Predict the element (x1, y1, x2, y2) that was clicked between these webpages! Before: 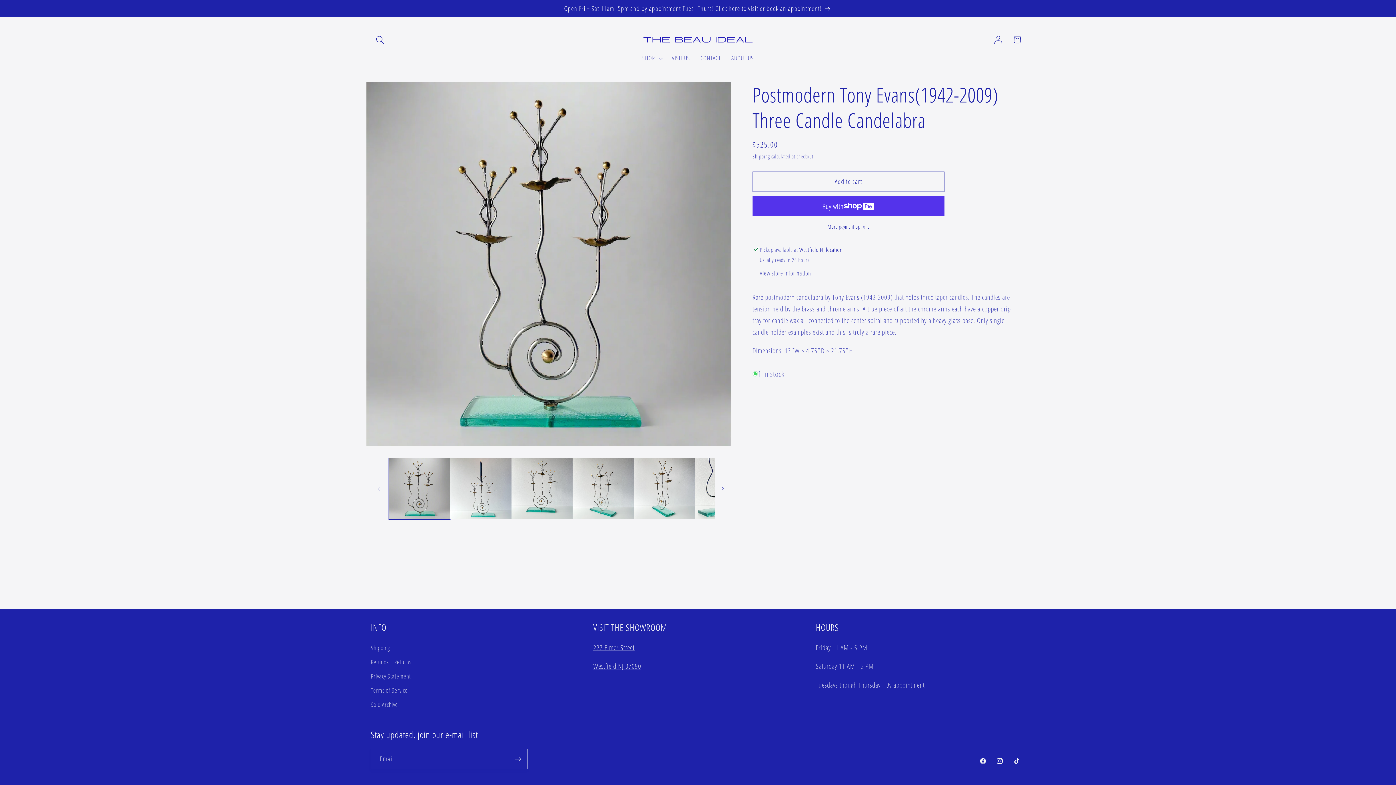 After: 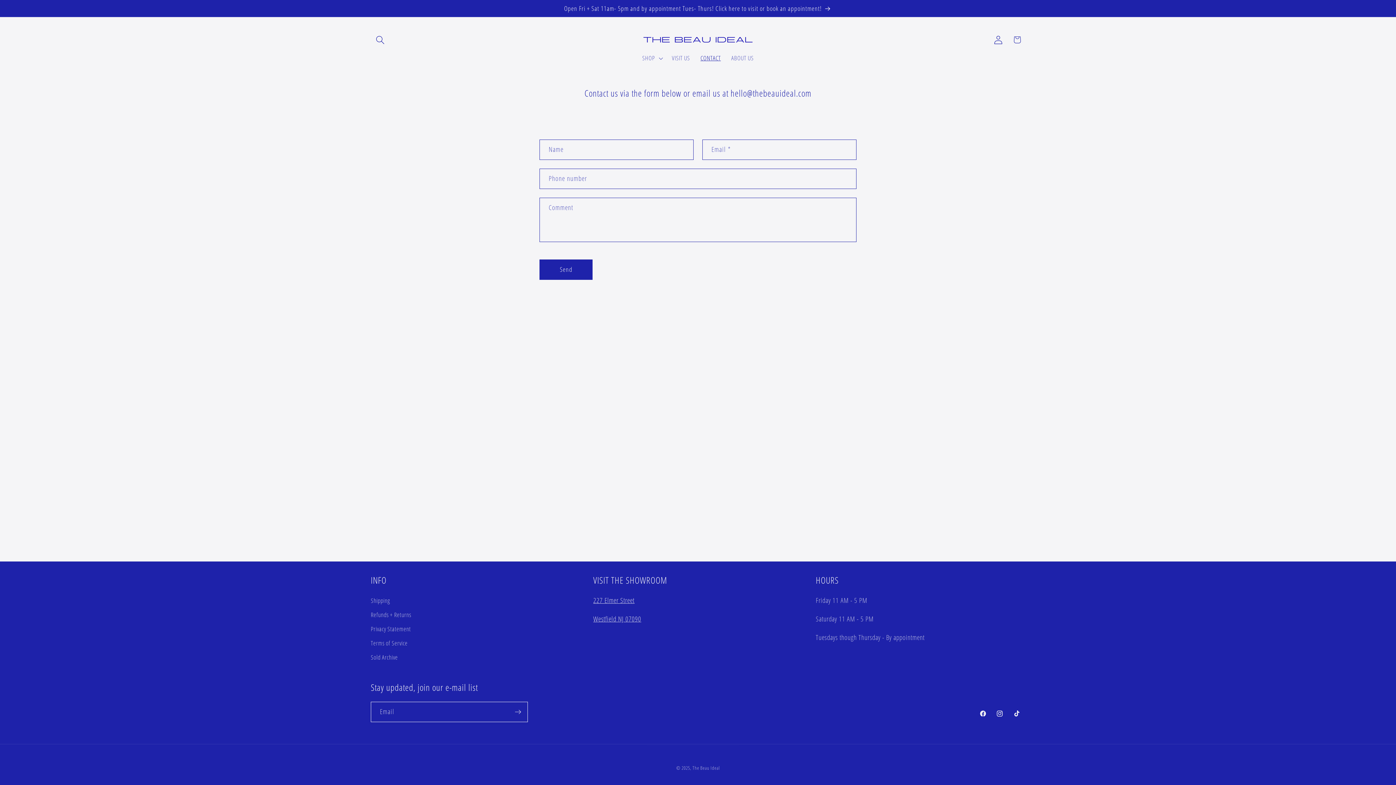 Action: bbox: (695, 49, 726, 67) label: CONTACT